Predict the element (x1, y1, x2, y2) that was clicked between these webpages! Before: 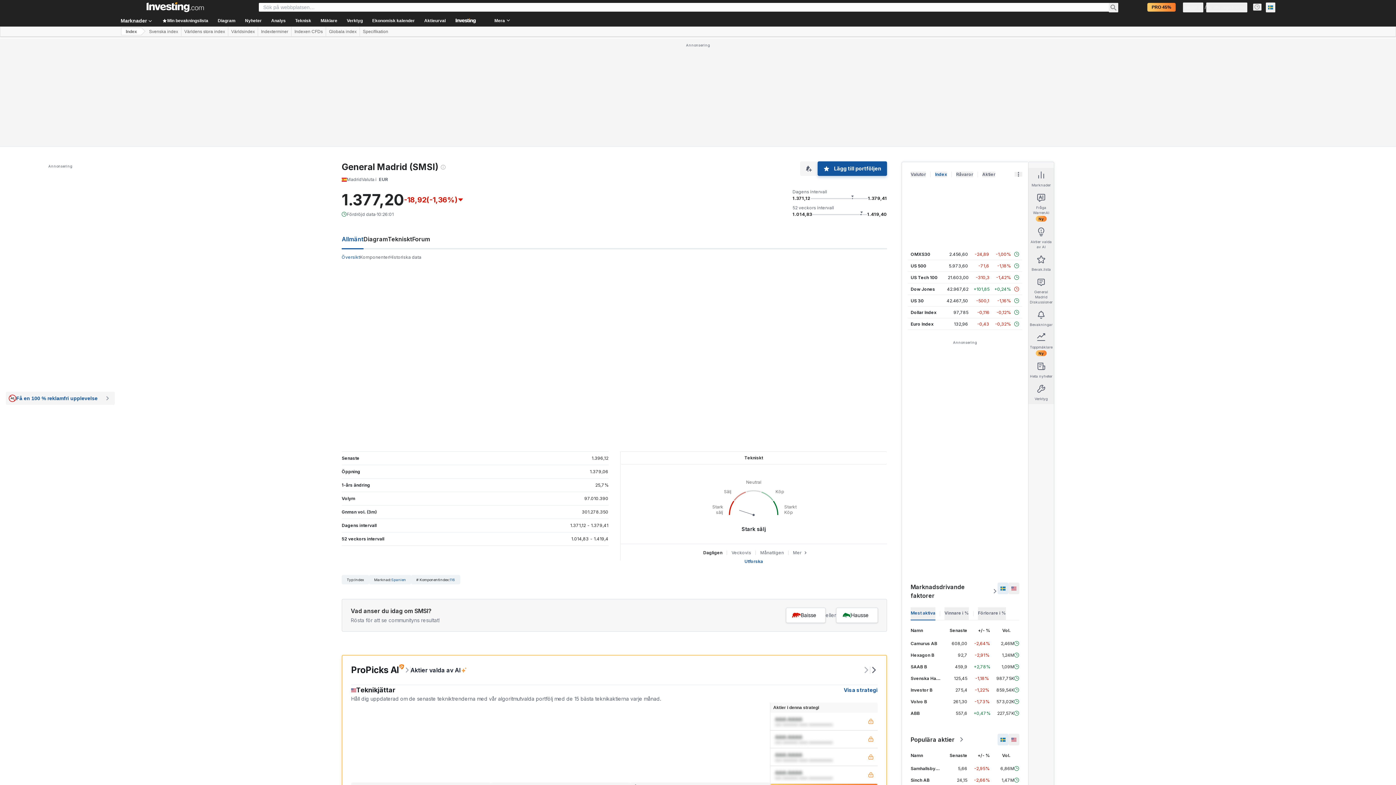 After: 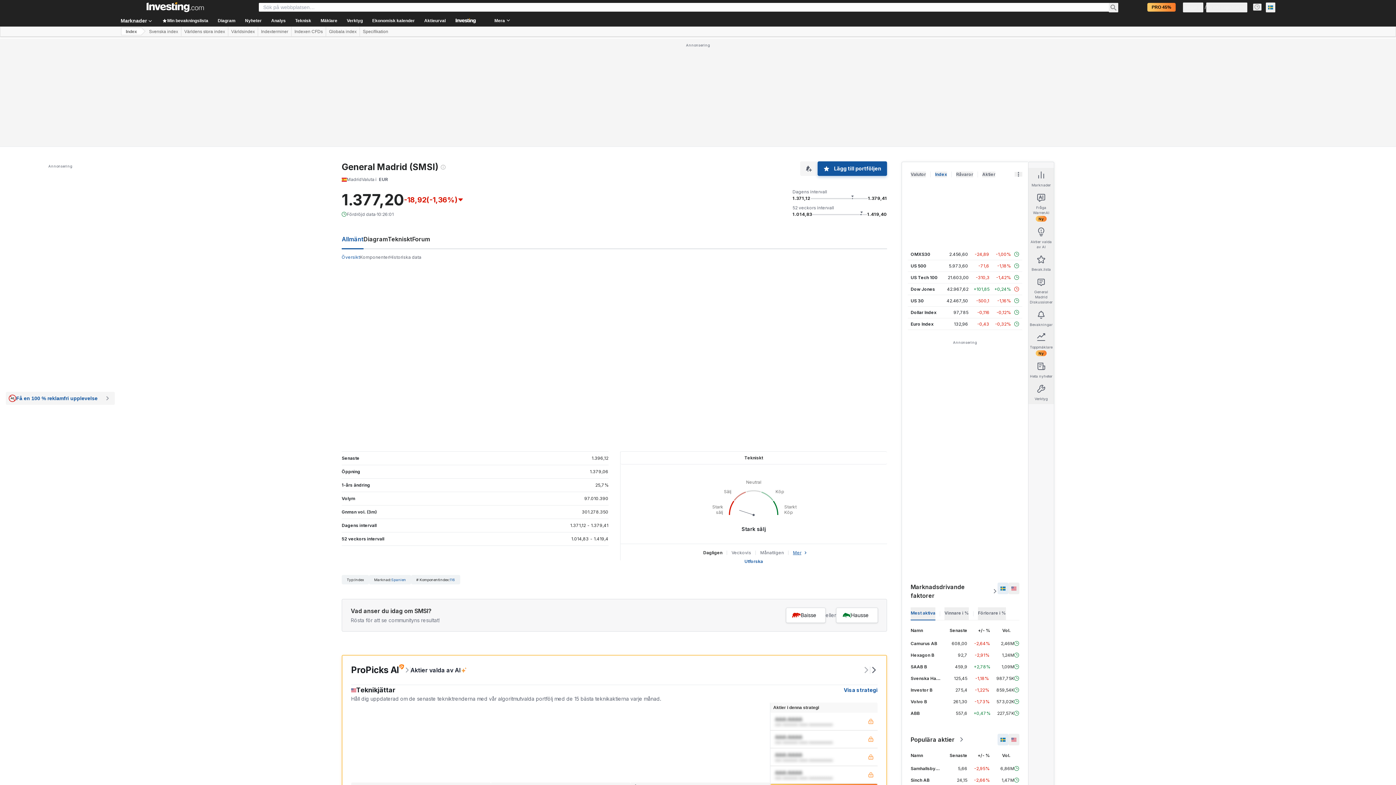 Action: bbox: (788, 547, 808, 558) label: Mer